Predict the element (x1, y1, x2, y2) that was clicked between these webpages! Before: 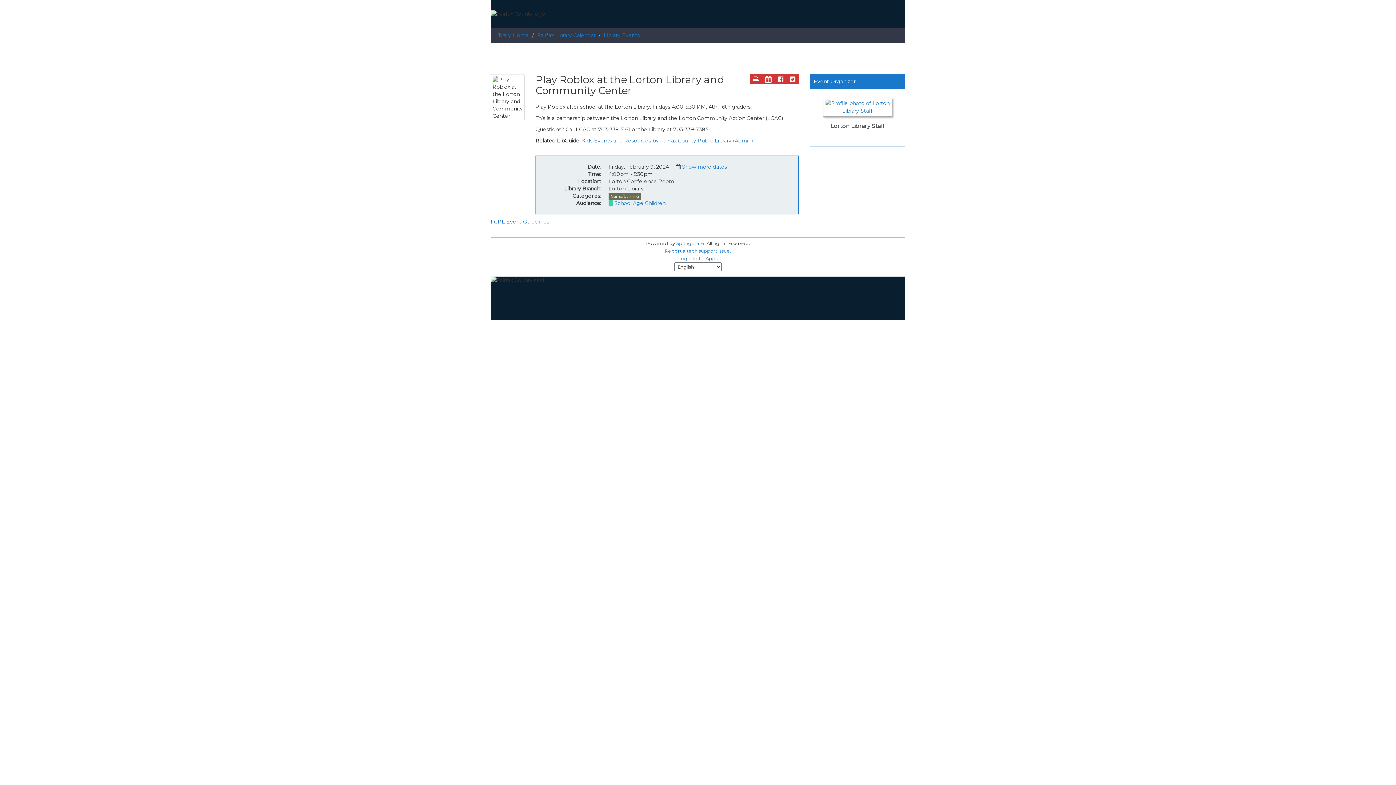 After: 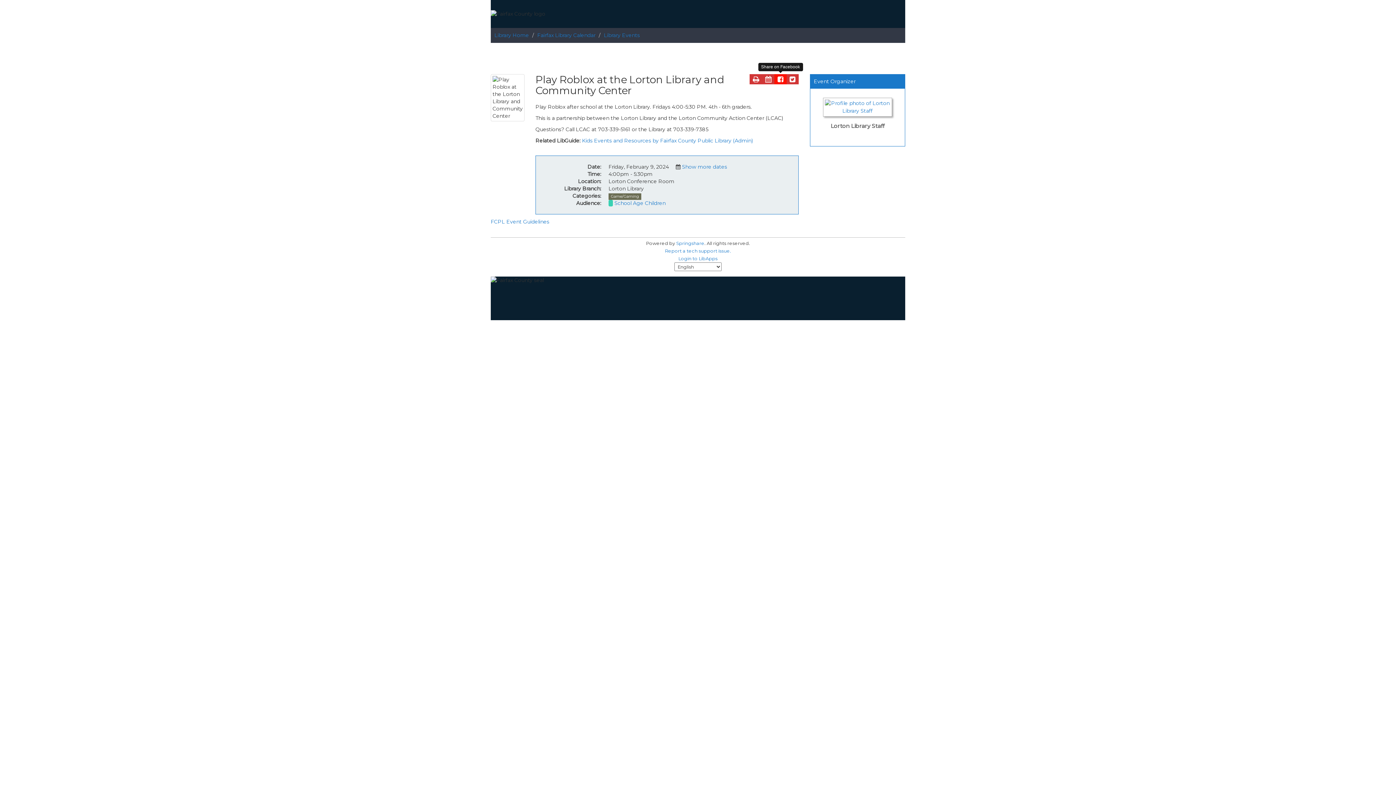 Action: bbox: (774, 74, 786, 84) label: Share page on Facebook